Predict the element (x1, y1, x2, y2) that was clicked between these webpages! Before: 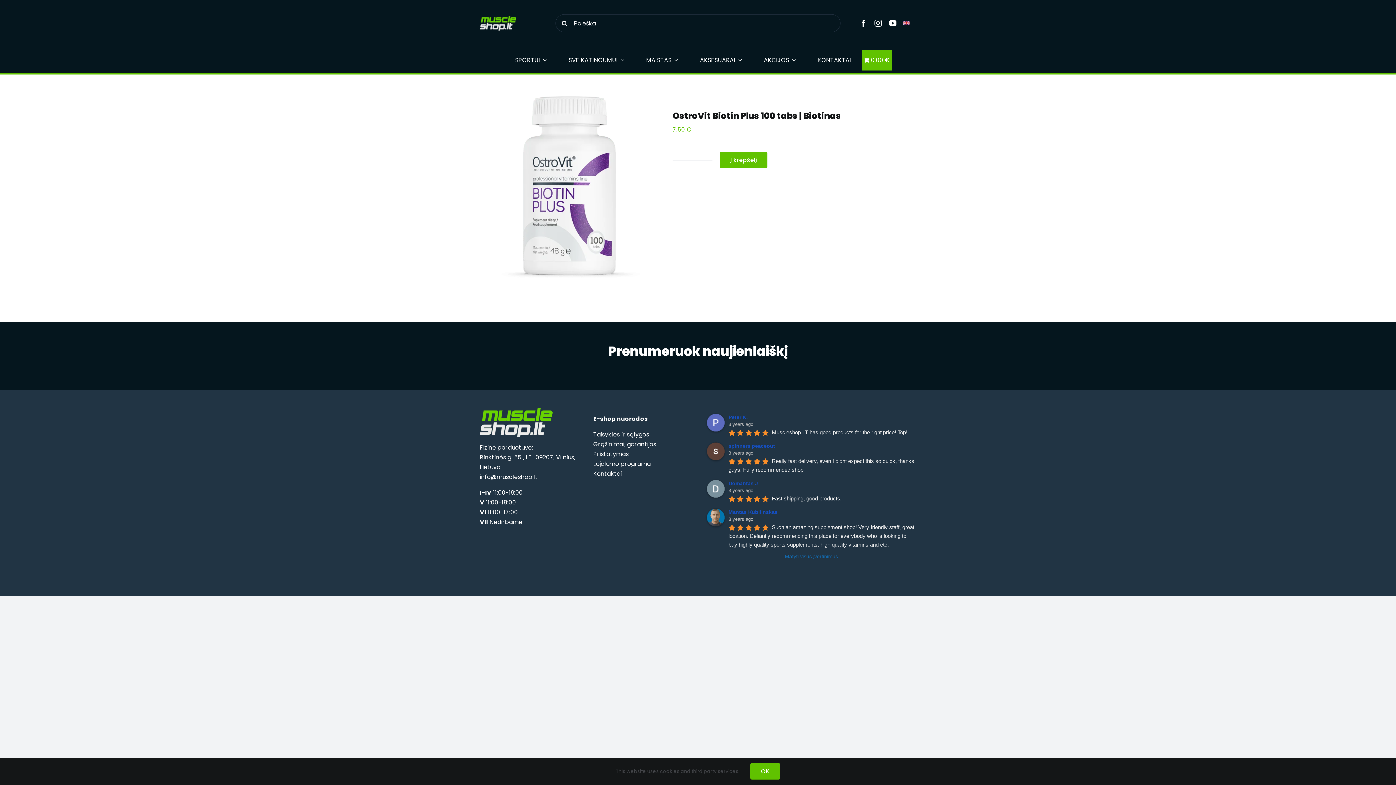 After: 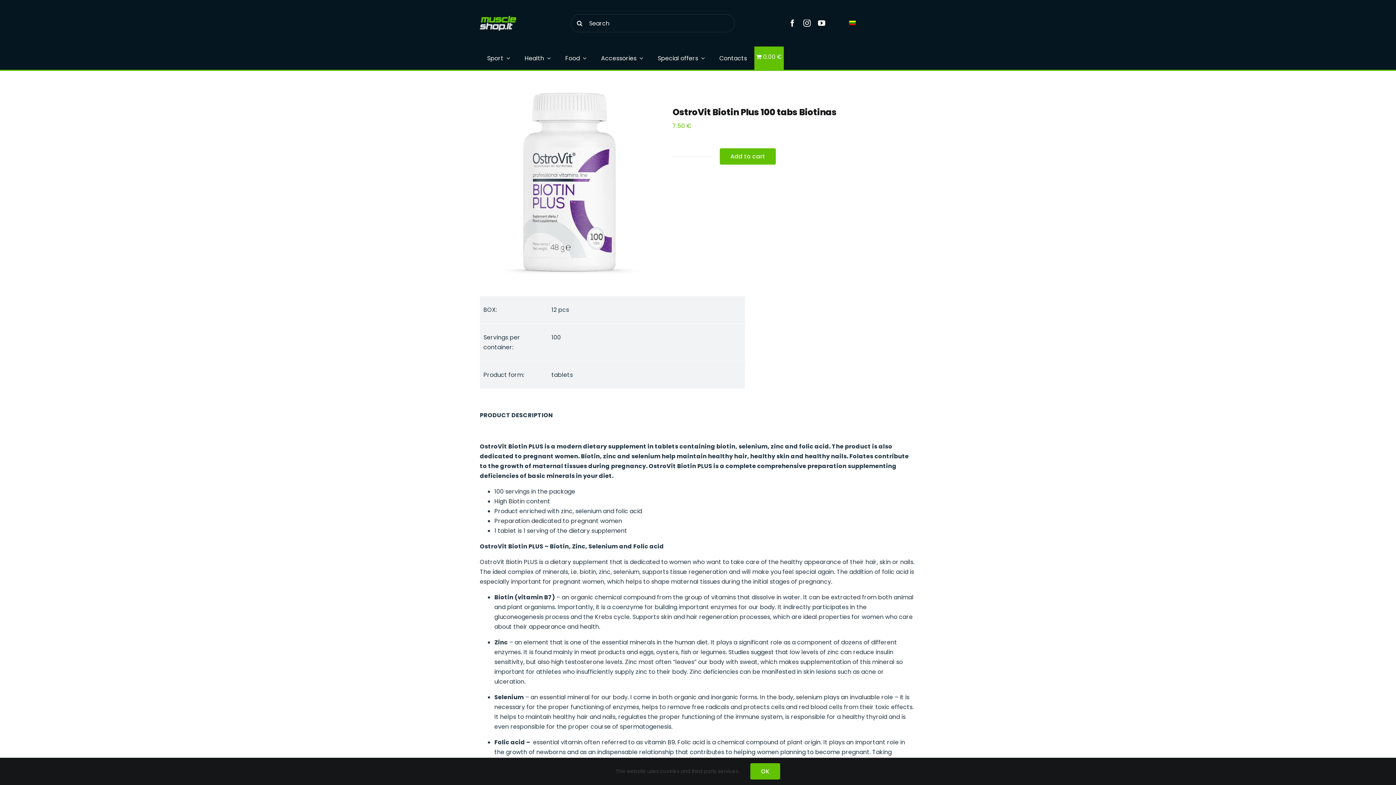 Action: bbox: (899, 16, 913, 28)